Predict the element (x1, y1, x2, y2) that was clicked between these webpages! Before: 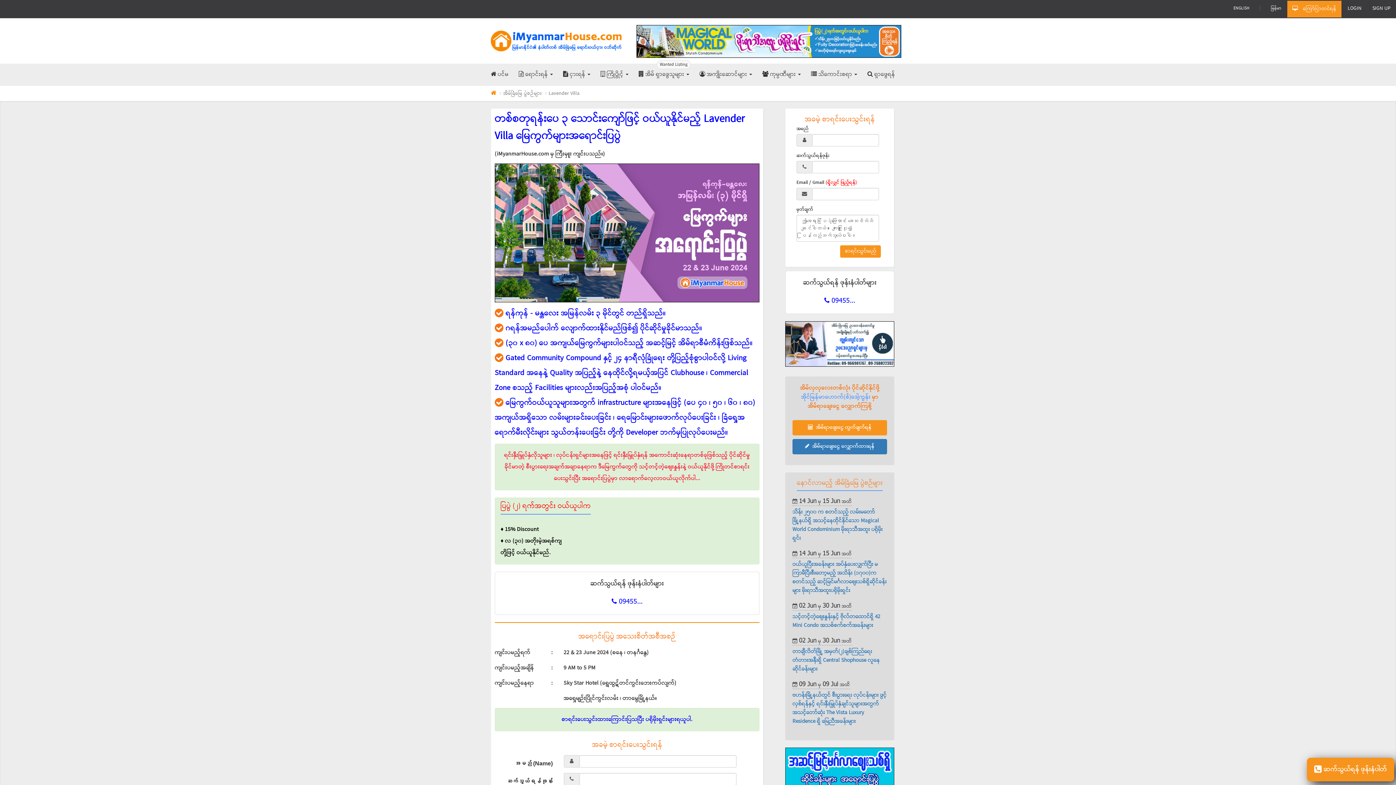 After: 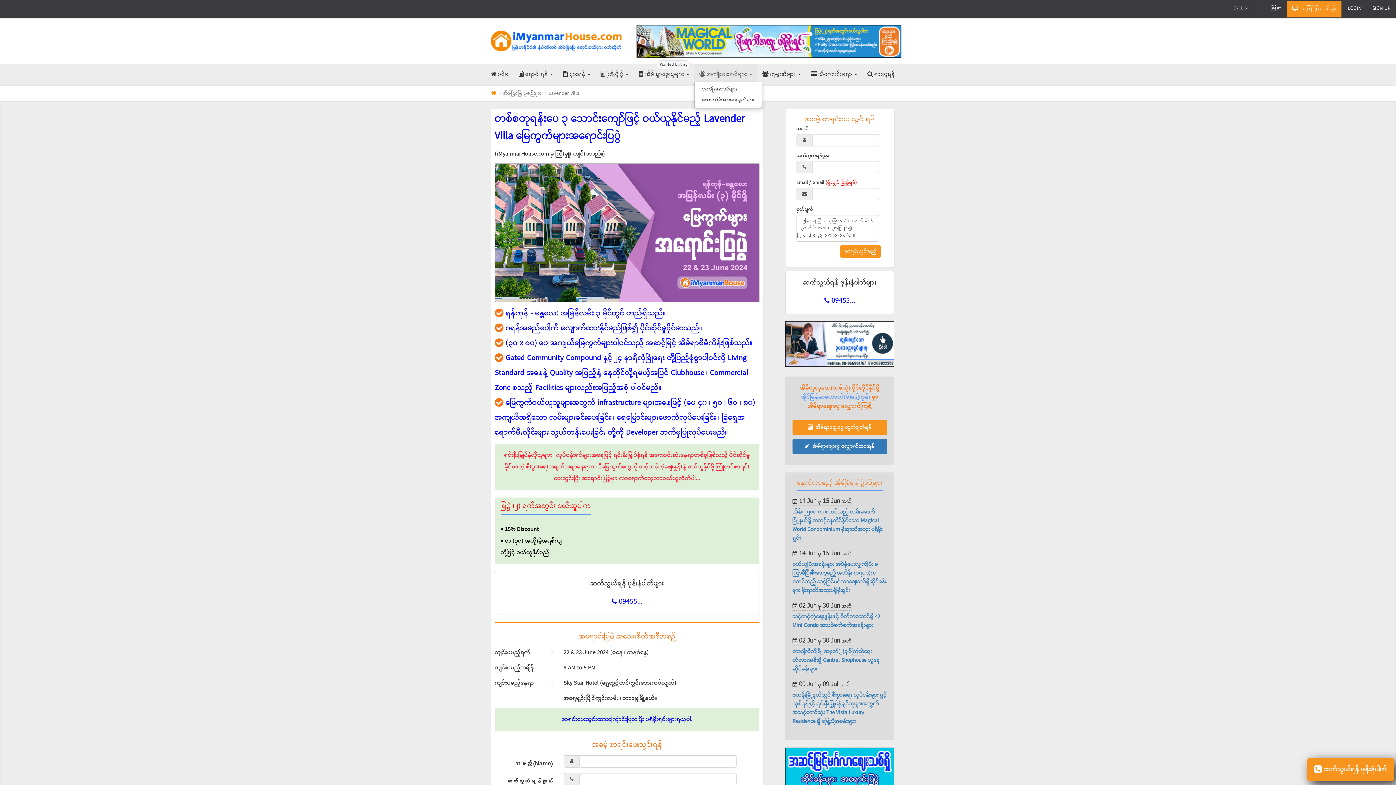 Action: bbox: (694, 63, 757, 85) label:  အကျိုးဆောင်များ 